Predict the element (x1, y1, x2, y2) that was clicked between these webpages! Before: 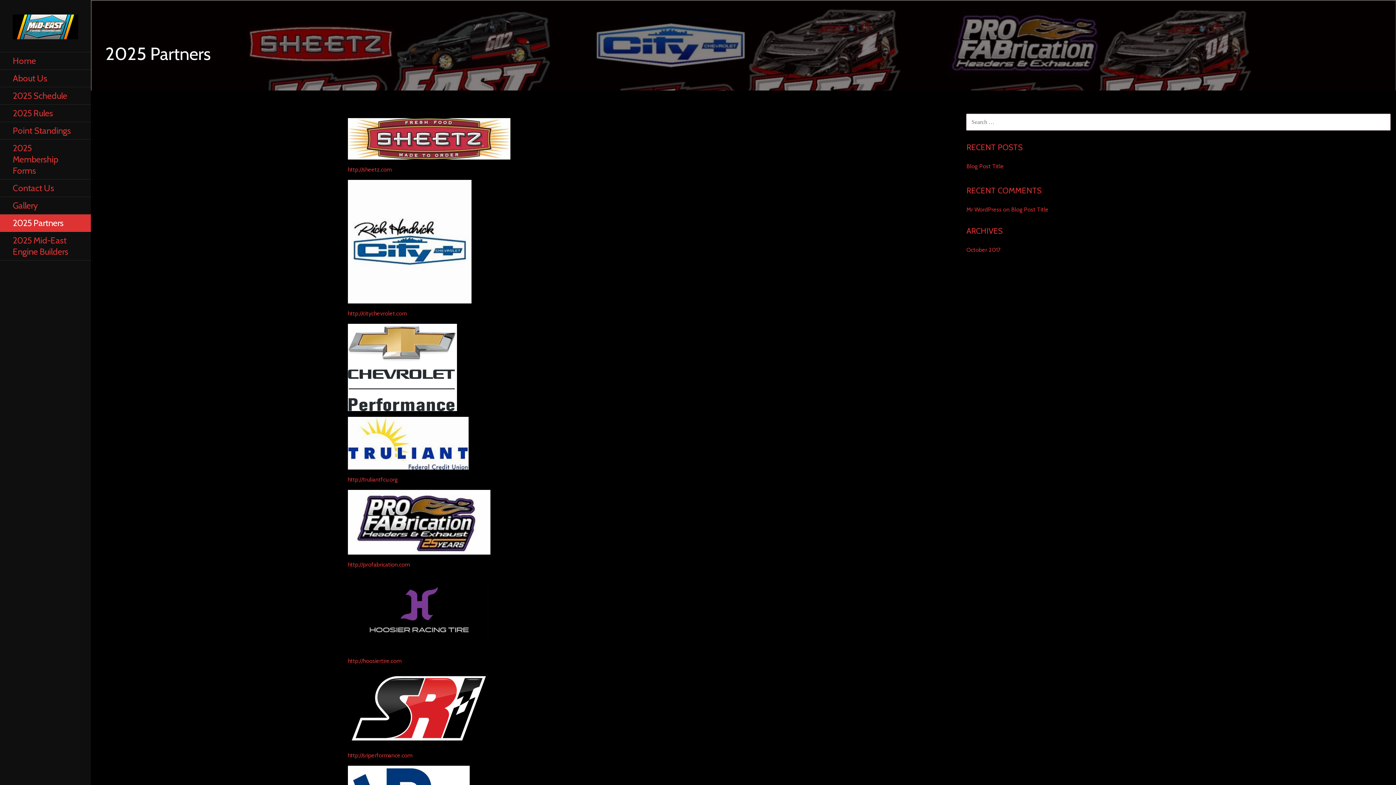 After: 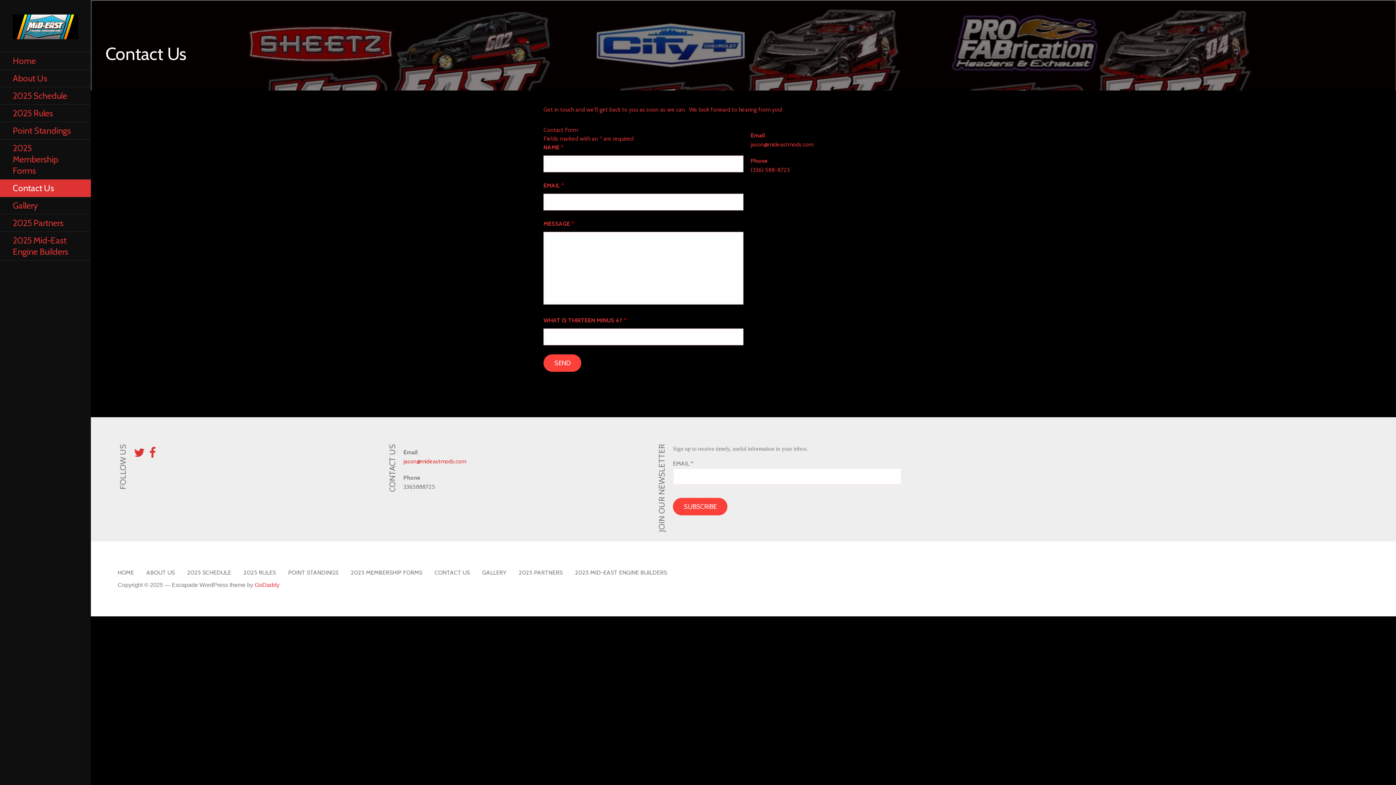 Action: label: Contact Us bbox: (0, 179, 90, 196)